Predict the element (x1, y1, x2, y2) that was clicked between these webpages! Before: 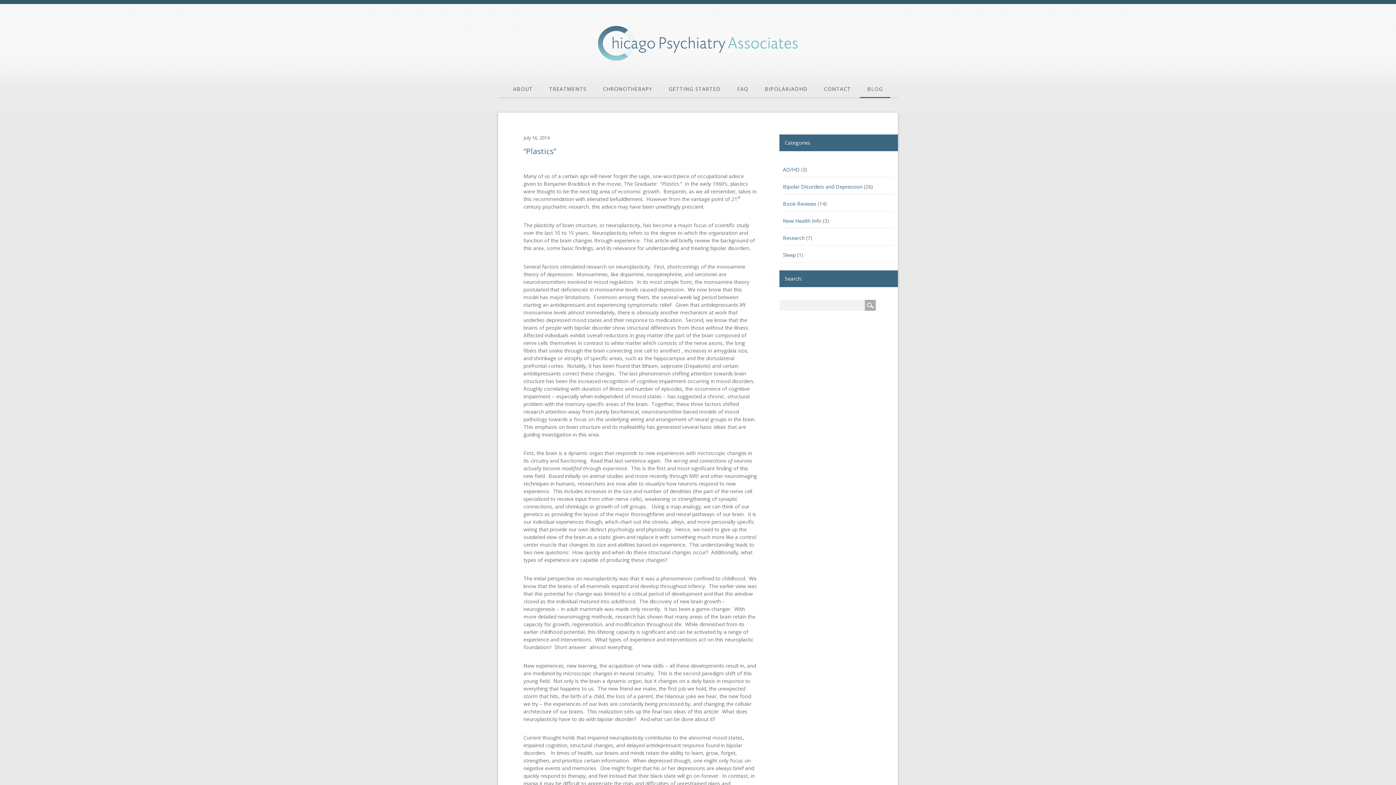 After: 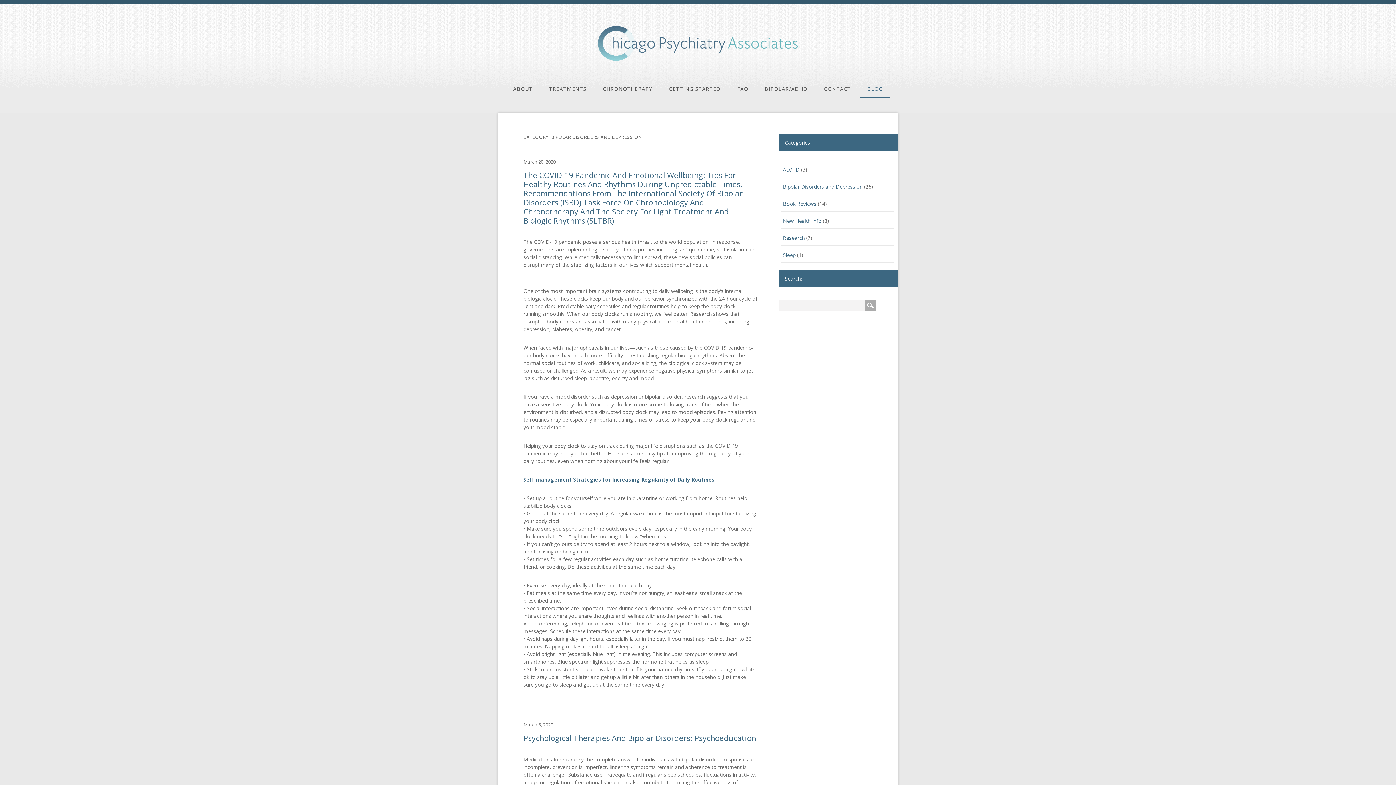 Action: label: Bipolar Disorders and Depression bbox: (783, 183, 862, 190)